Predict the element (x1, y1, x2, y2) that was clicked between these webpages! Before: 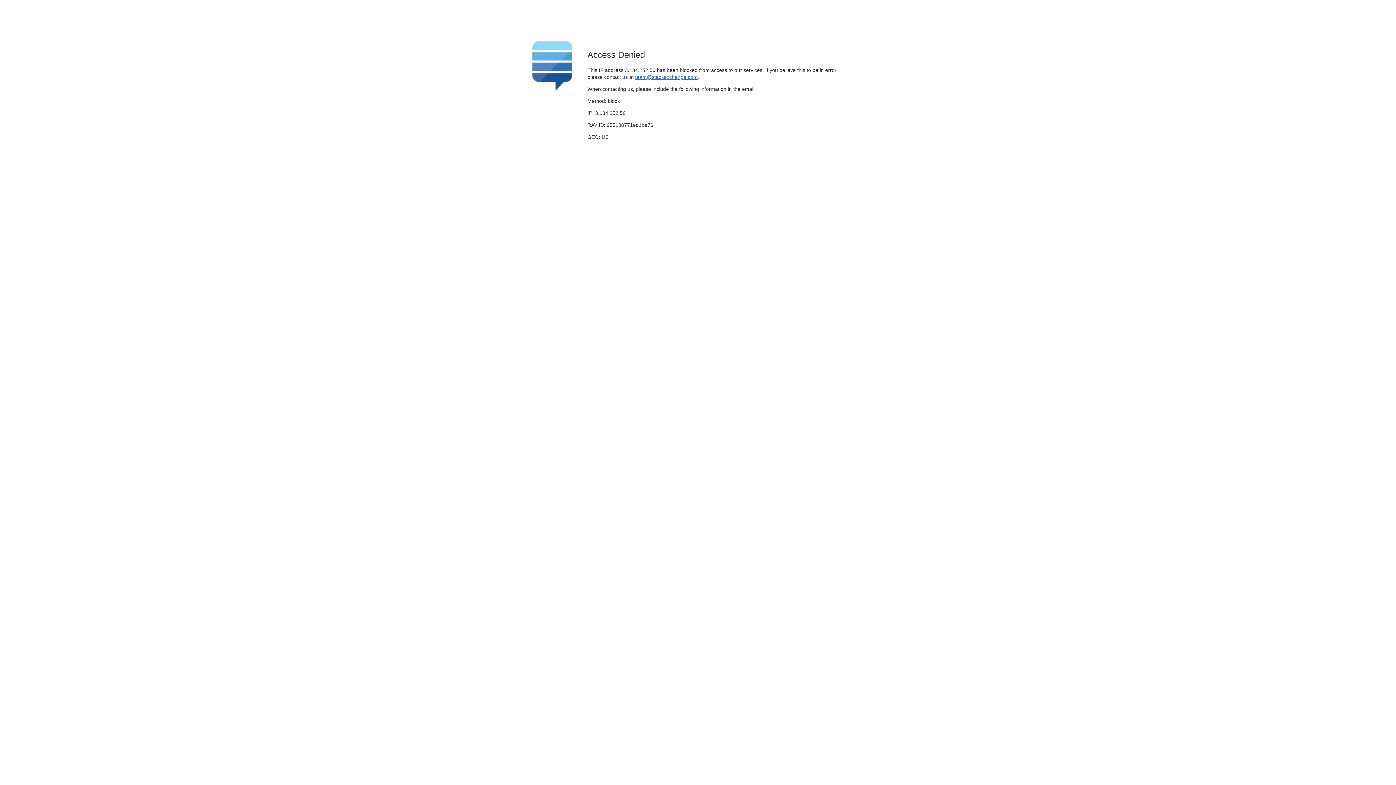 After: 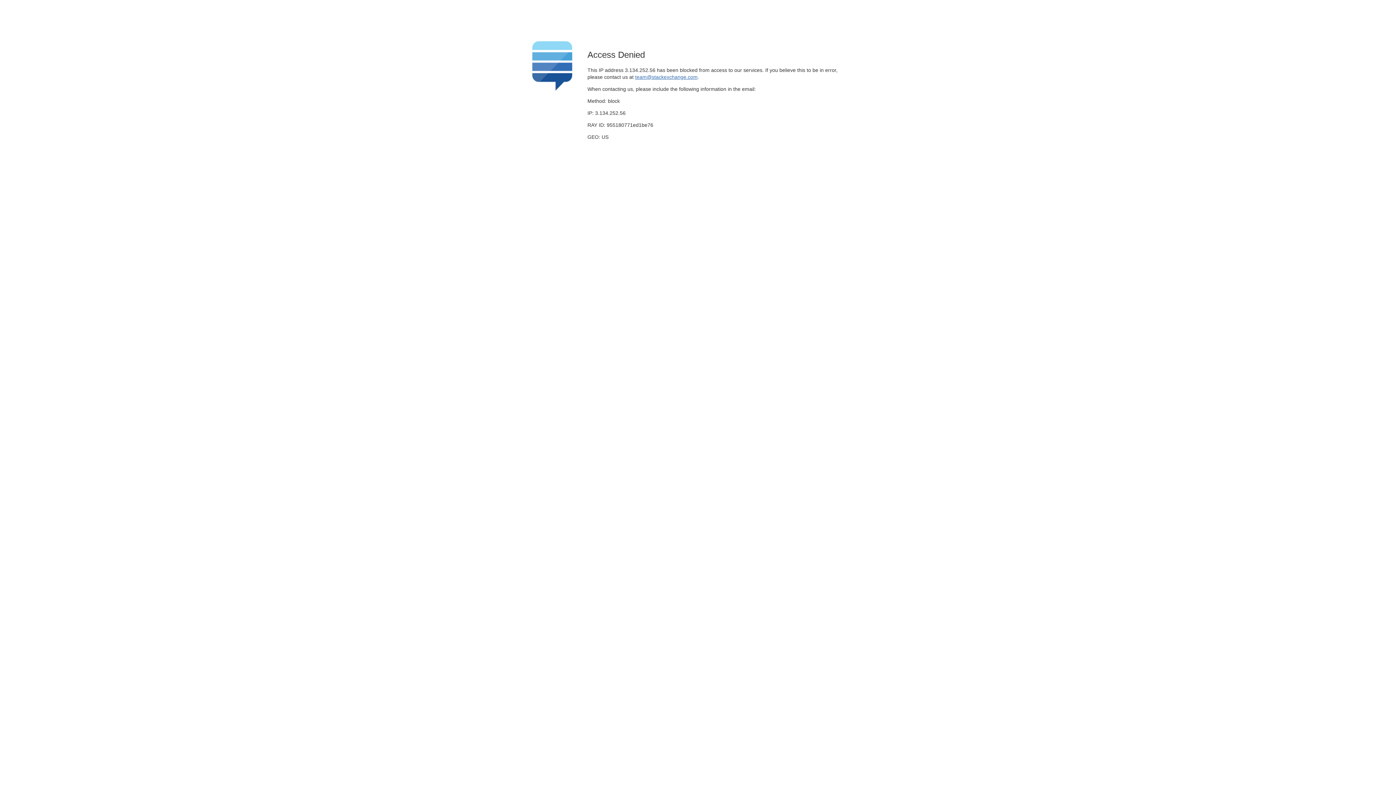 Action: bbox: (635, 74, 697, 79) label: team@stackexchange.com